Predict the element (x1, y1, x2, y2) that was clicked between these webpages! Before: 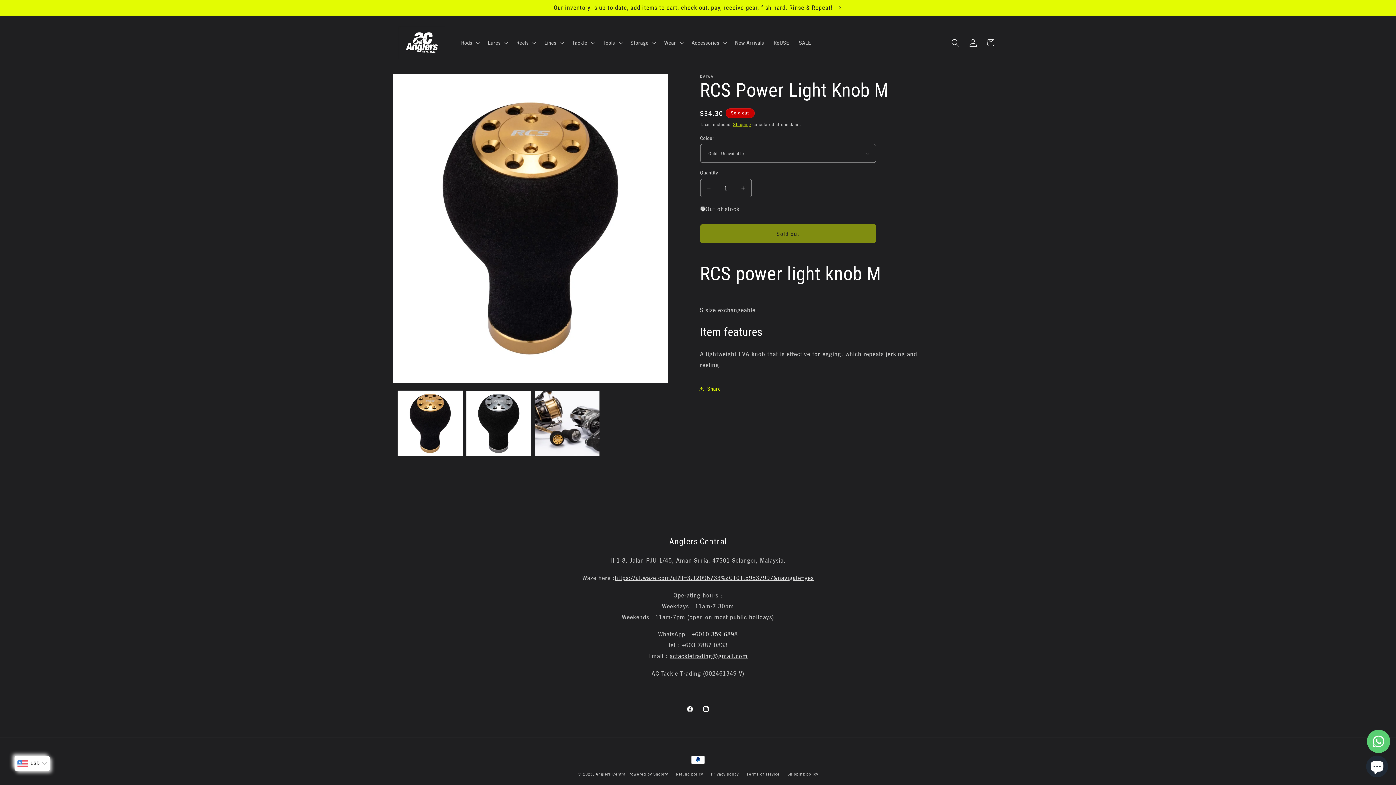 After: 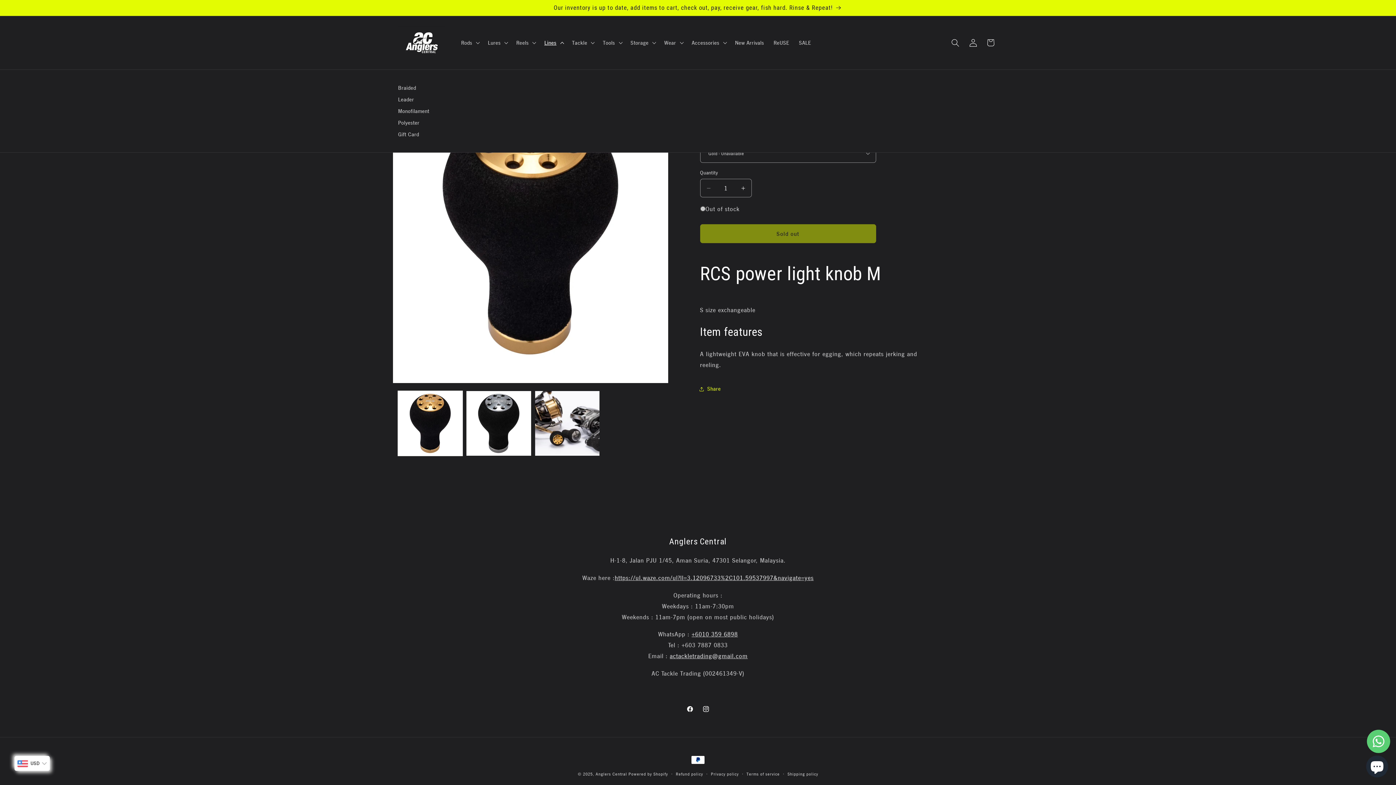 Action: bbox: (539, 34, 567, 51) label: Lines